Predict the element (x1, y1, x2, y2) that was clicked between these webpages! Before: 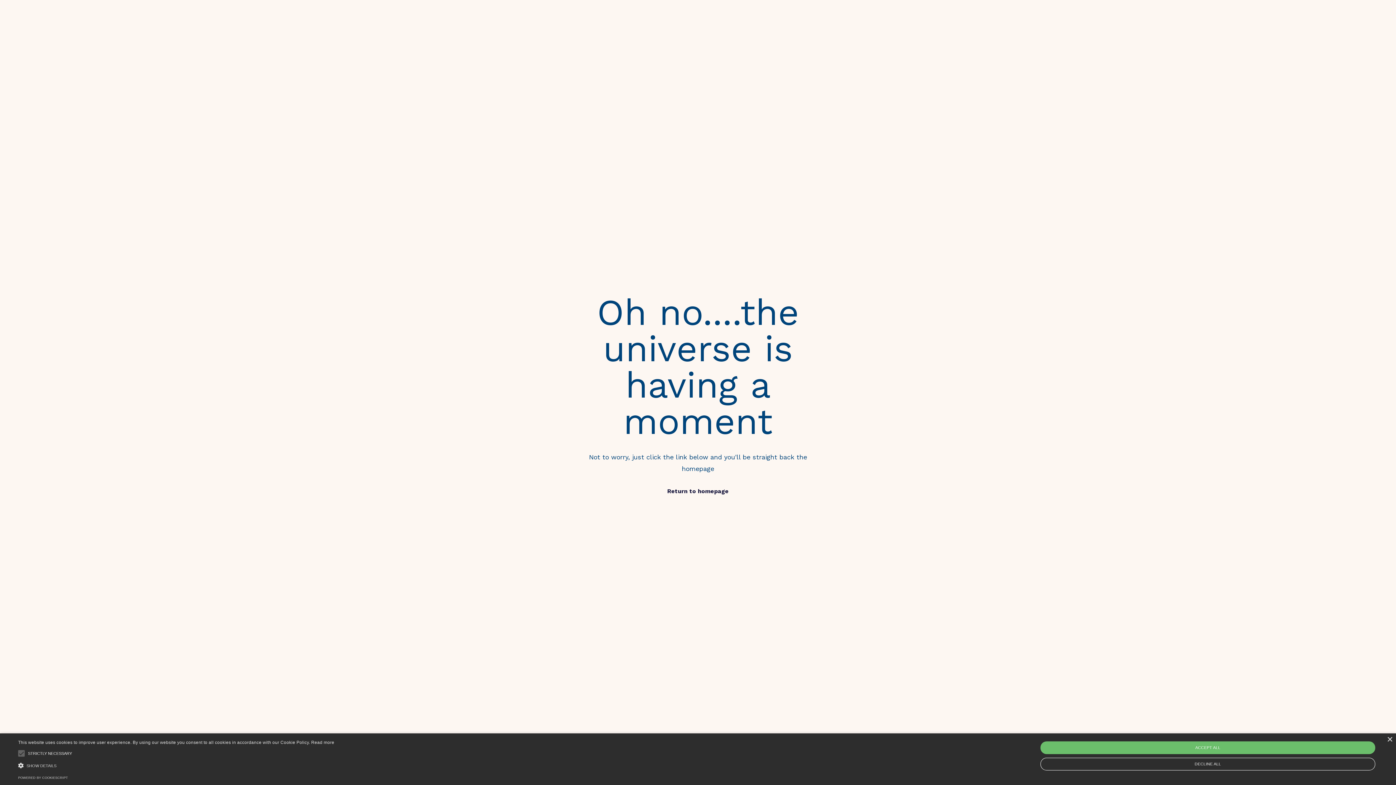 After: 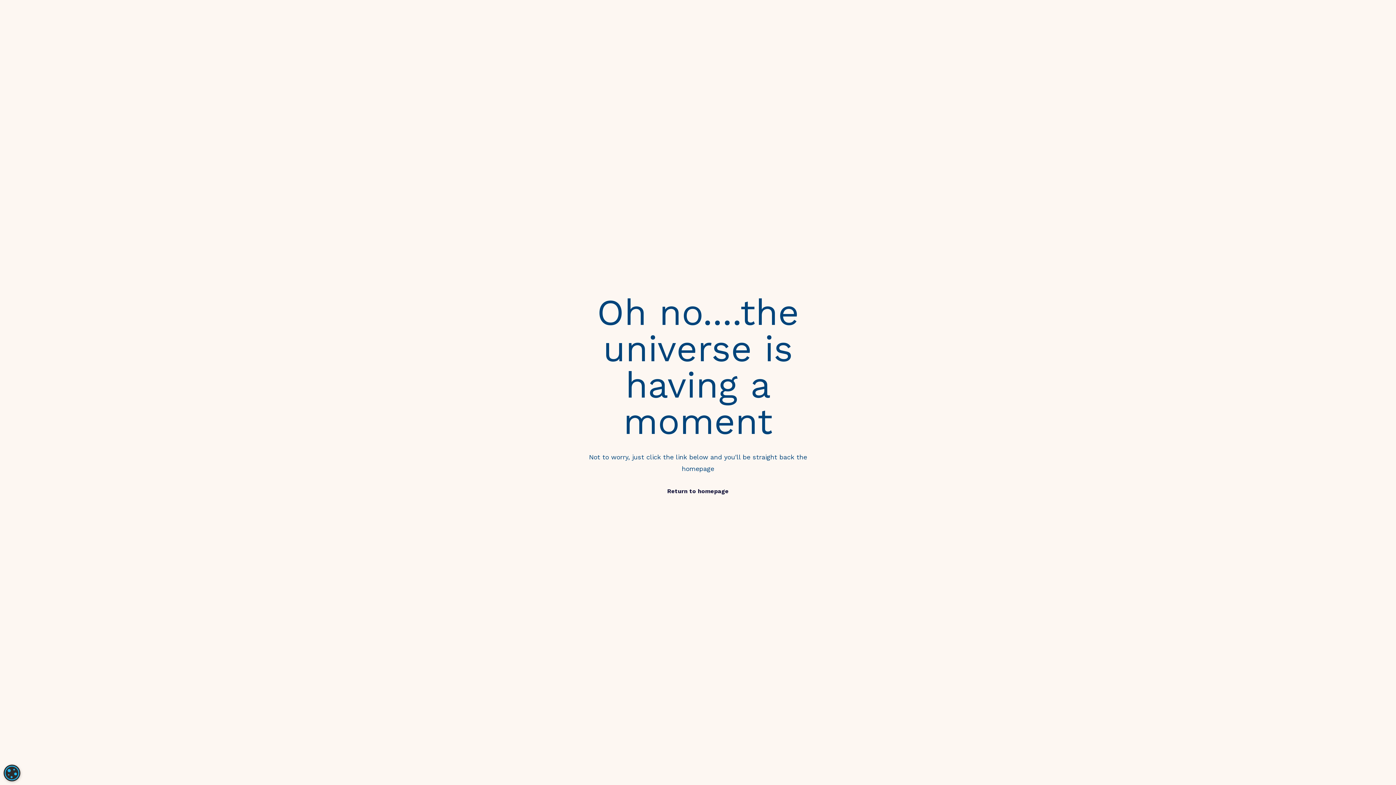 Action: bbox: (1040, 758, 1375, 770) label: DECLINE ALL